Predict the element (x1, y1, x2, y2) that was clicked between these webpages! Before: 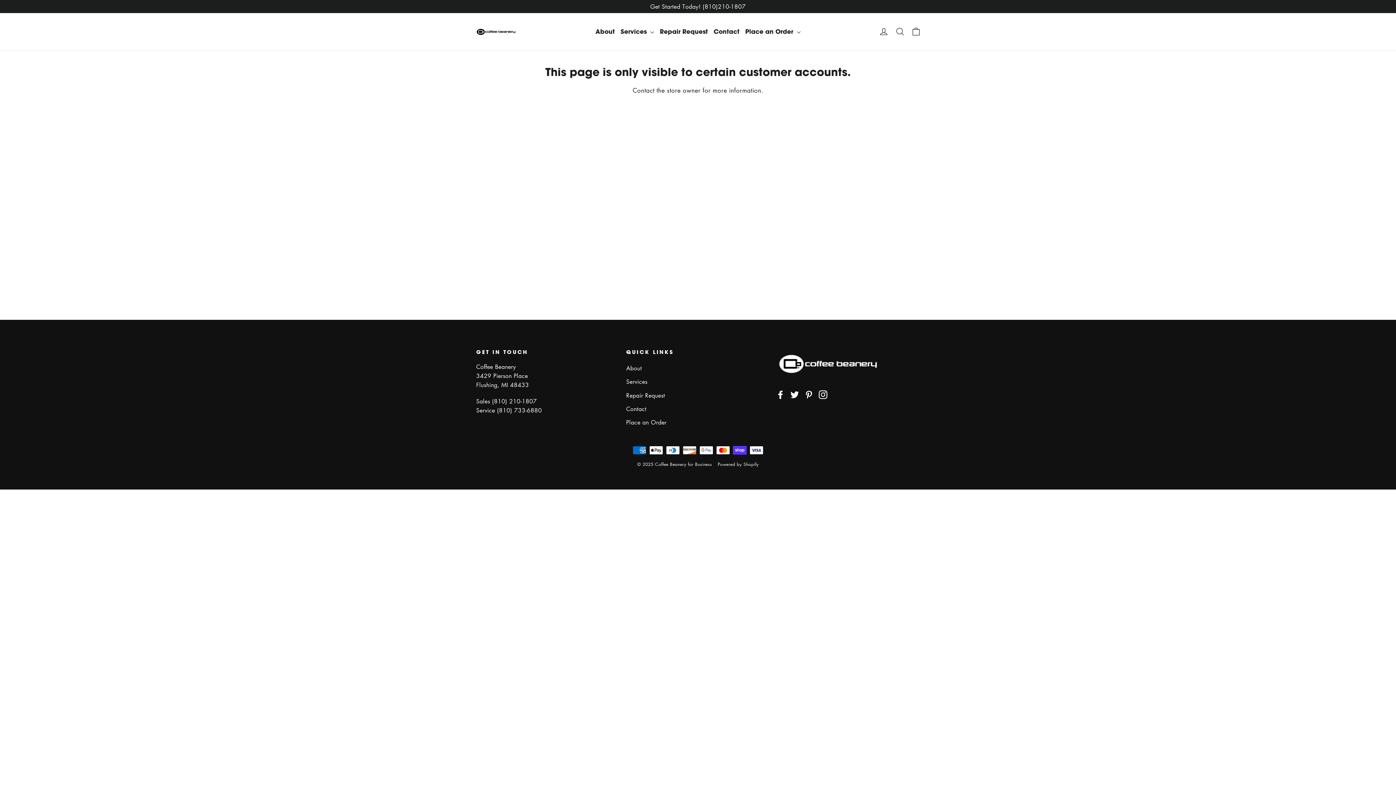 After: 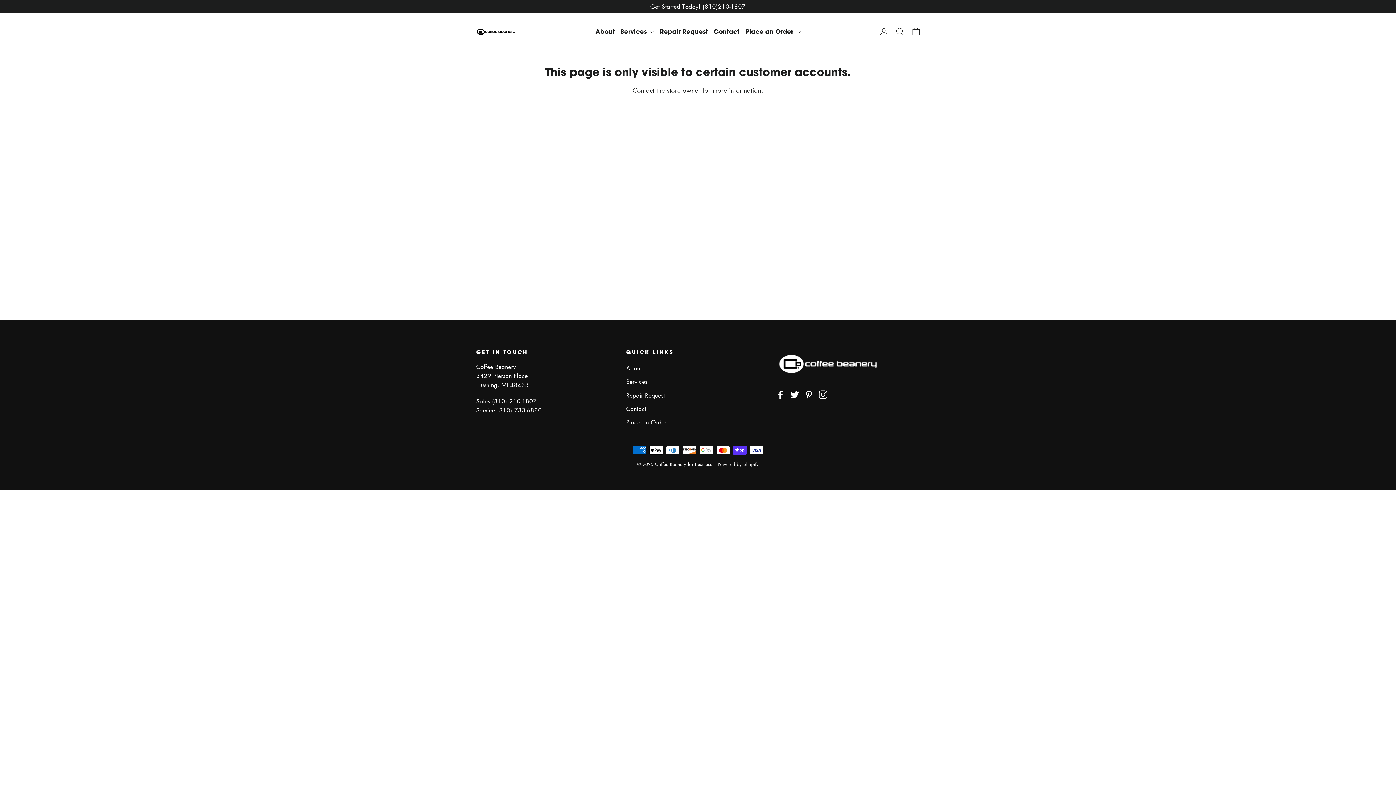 Action: bbox: (818, 389, 827, 399) label: Instagram